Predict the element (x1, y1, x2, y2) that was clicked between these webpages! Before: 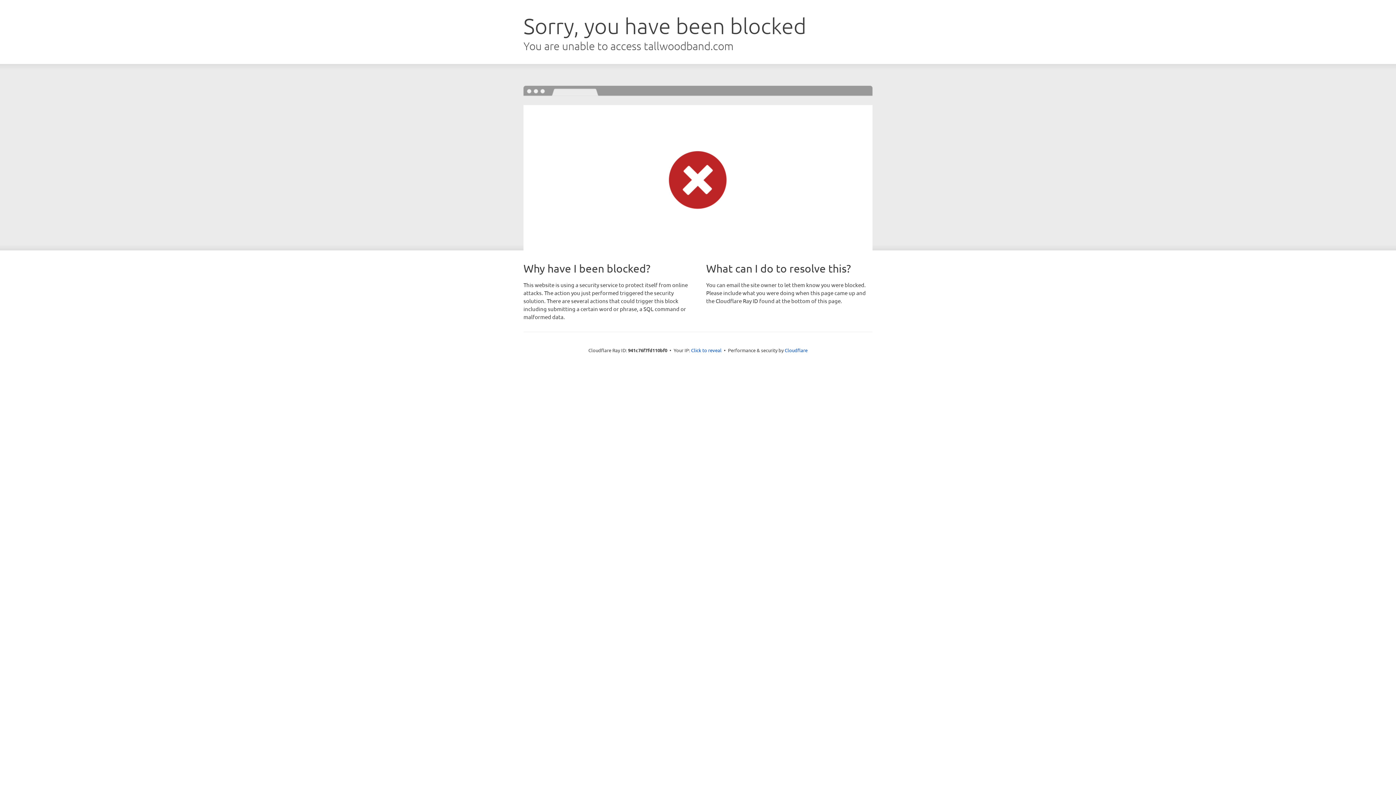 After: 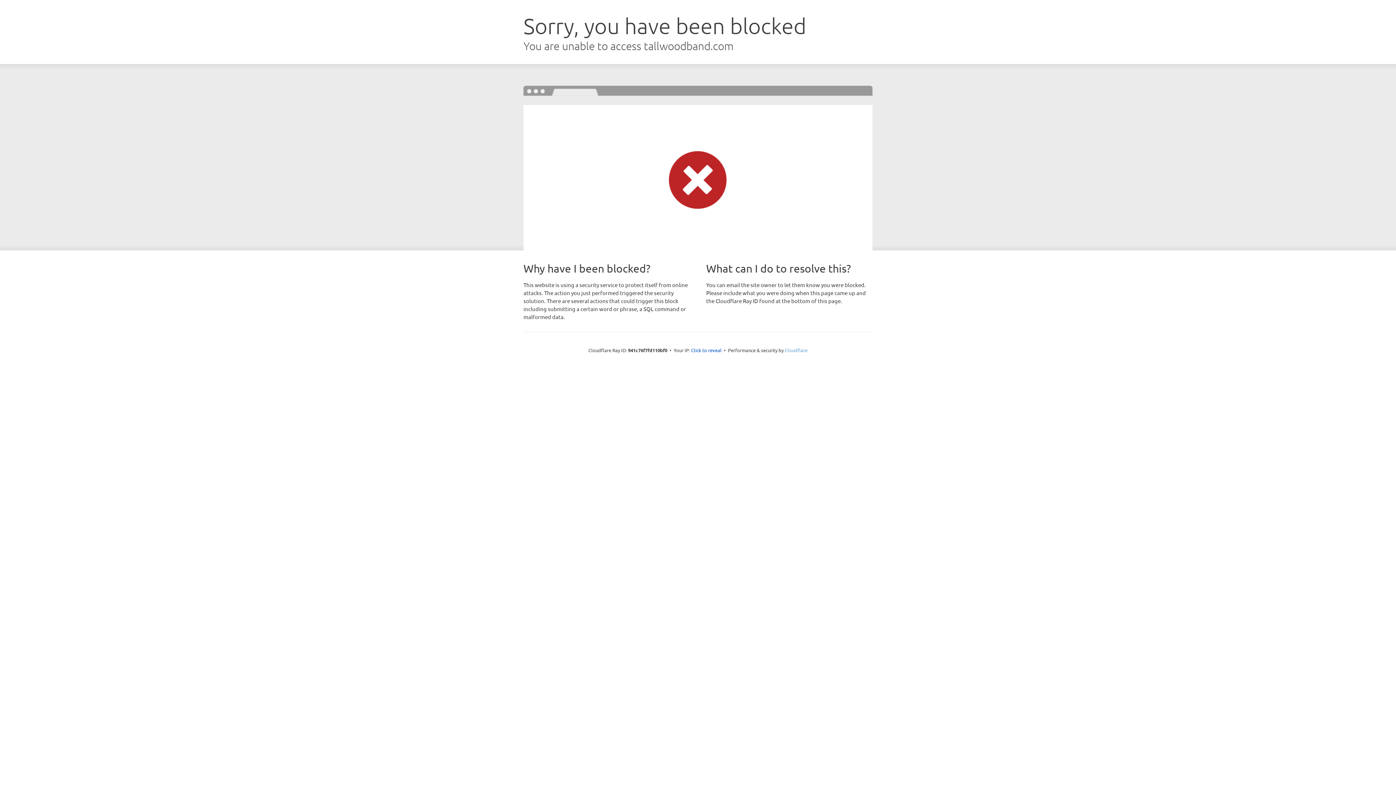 Action: bbox: (784, 347, 807, 353) label: Cloudflare